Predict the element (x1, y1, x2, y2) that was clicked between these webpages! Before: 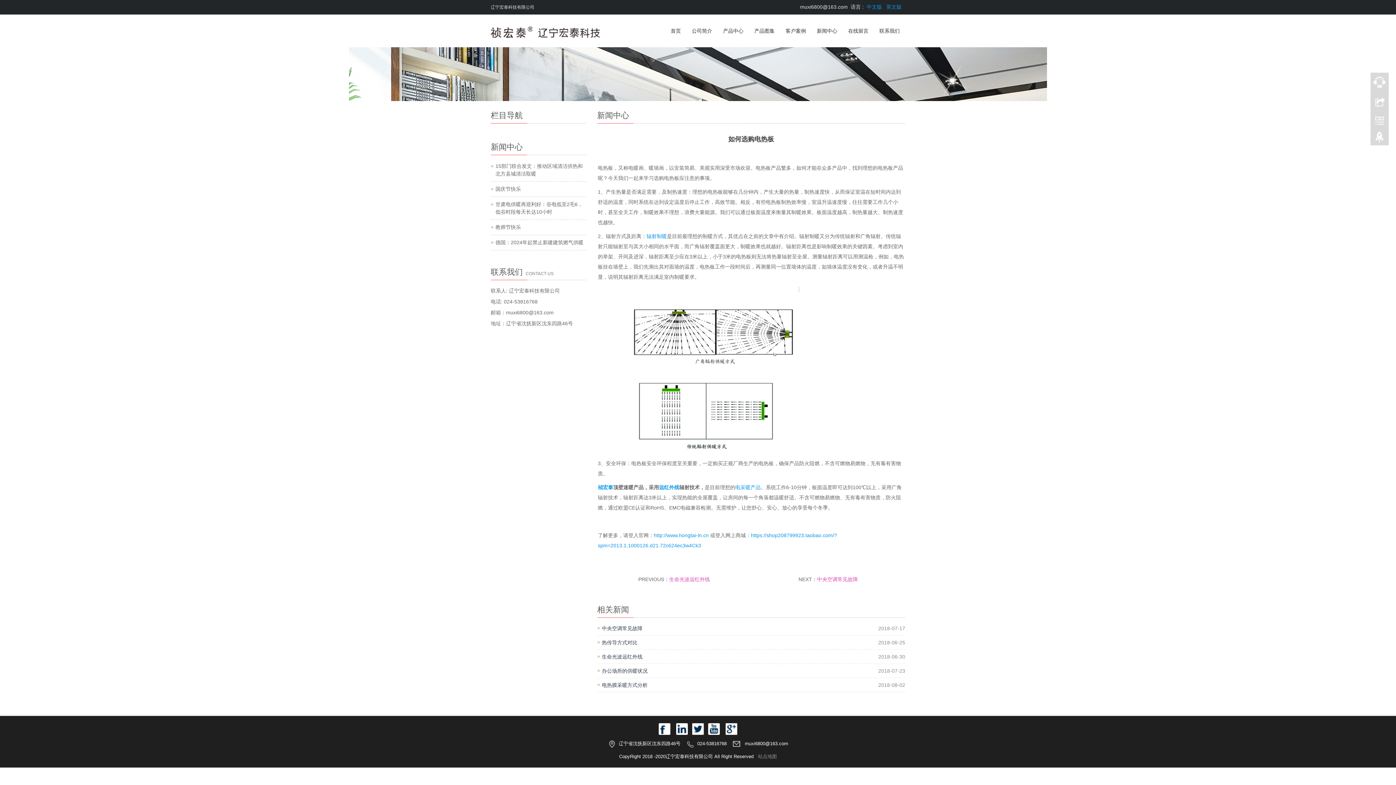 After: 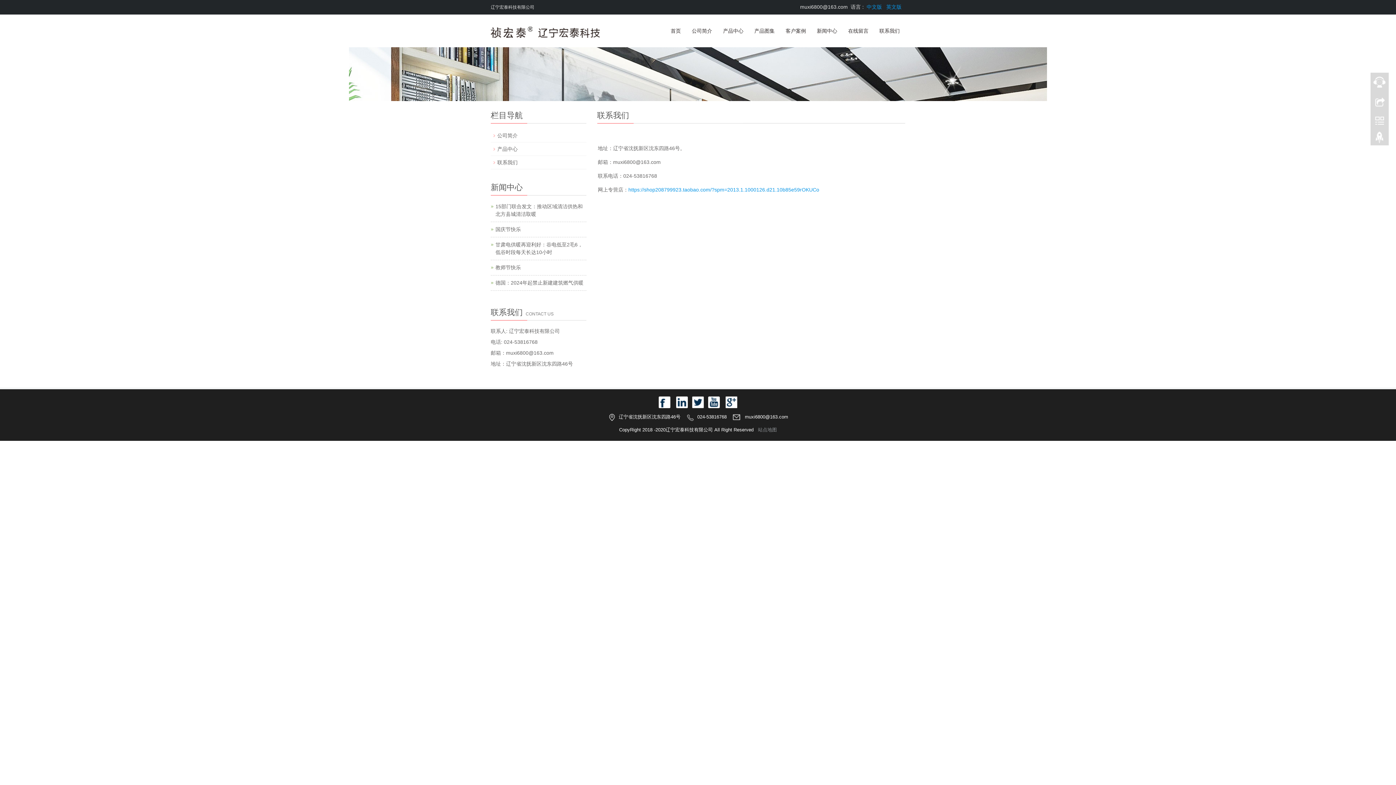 Action: label: 联系我们 bbox: (874, 14, 905, 47)